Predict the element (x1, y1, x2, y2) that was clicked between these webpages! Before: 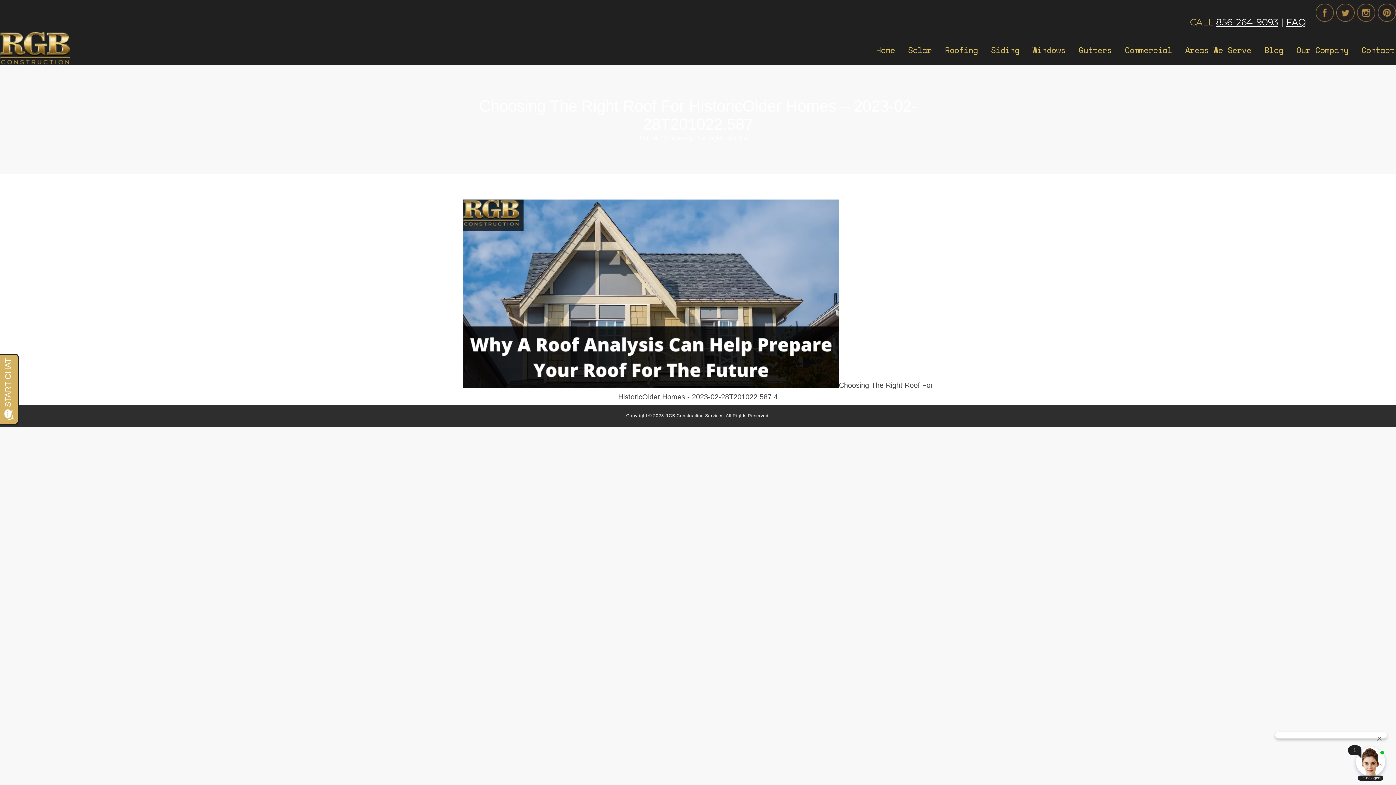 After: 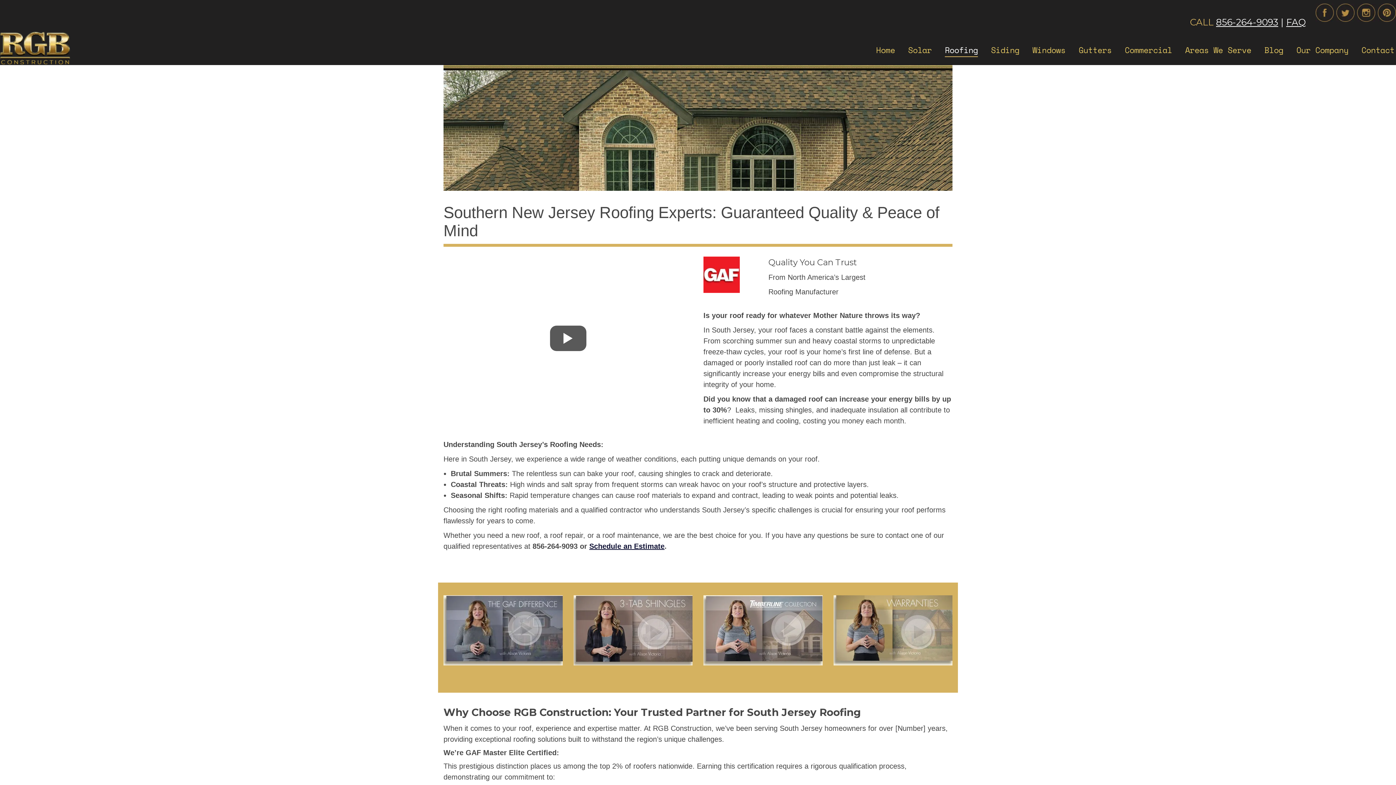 Action: bbox: (943, 37, 979, 63) label: Roofing